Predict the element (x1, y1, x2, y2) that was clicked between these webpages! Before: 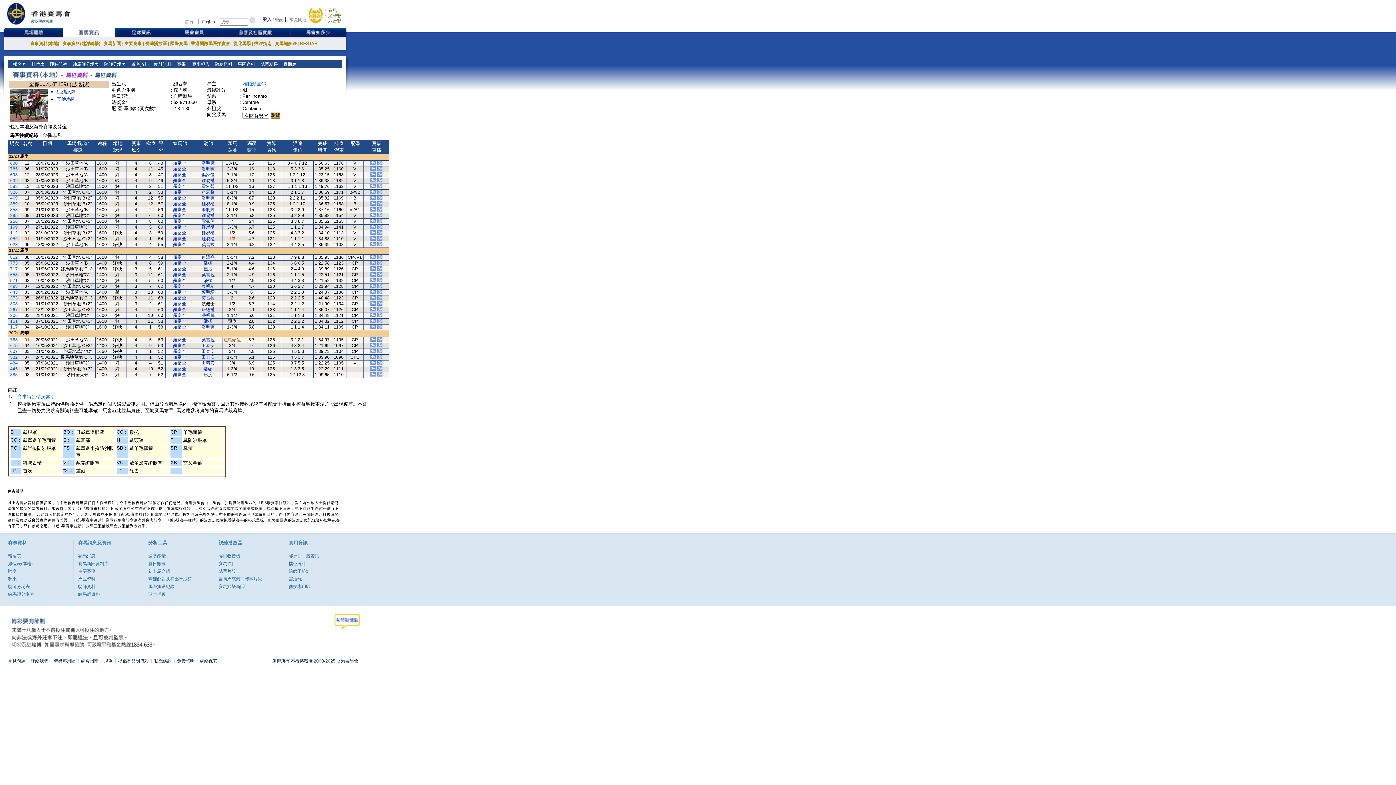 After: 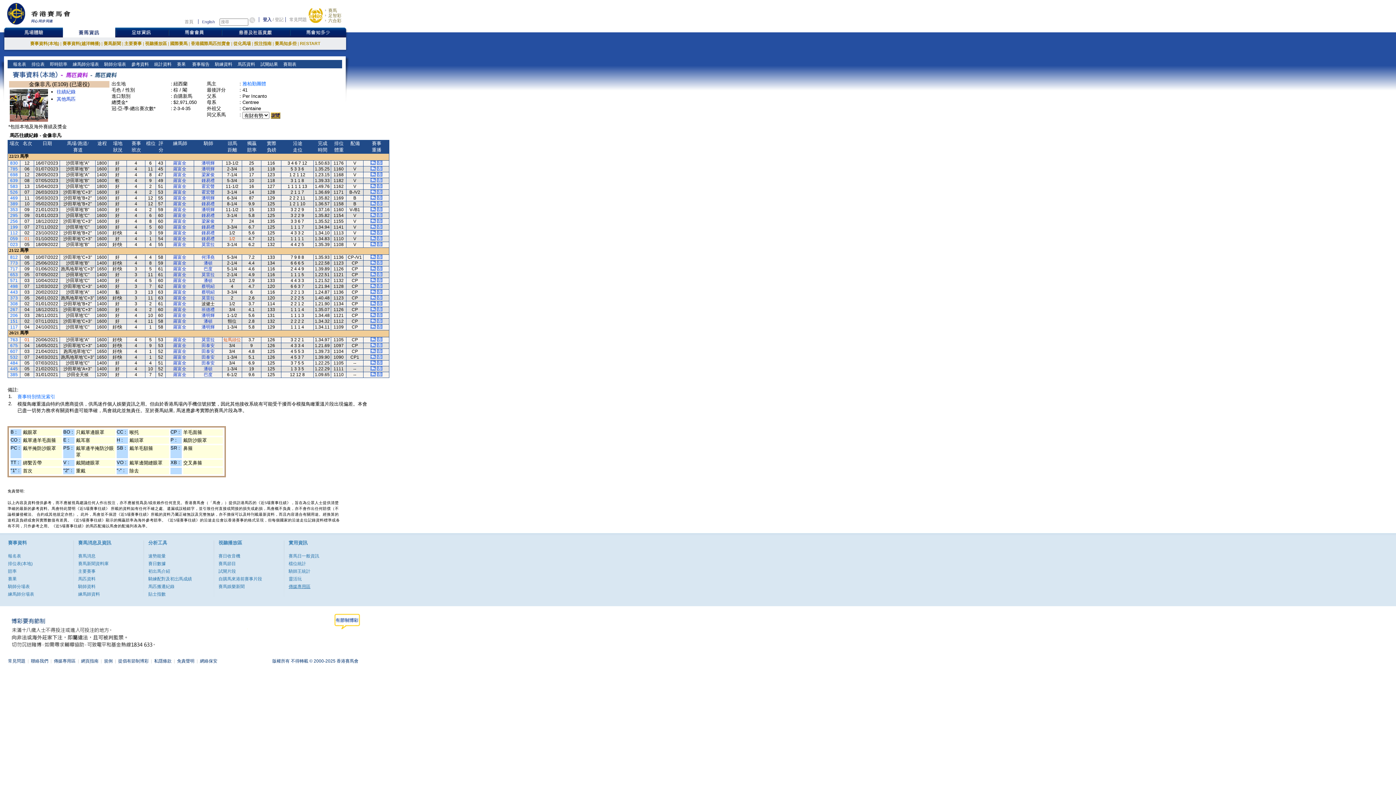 Action: bbox: (288, 584, 349, 589) label: 傳媒專用區